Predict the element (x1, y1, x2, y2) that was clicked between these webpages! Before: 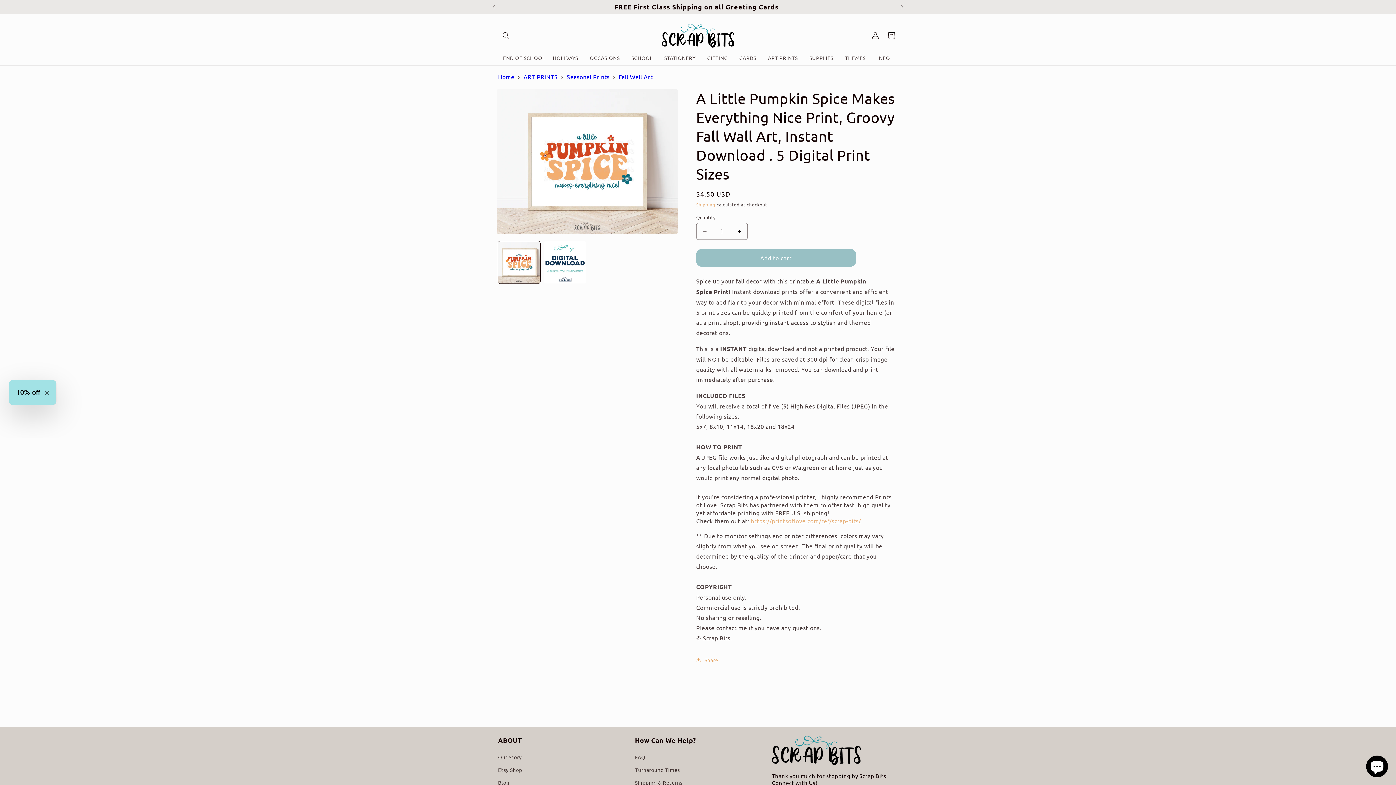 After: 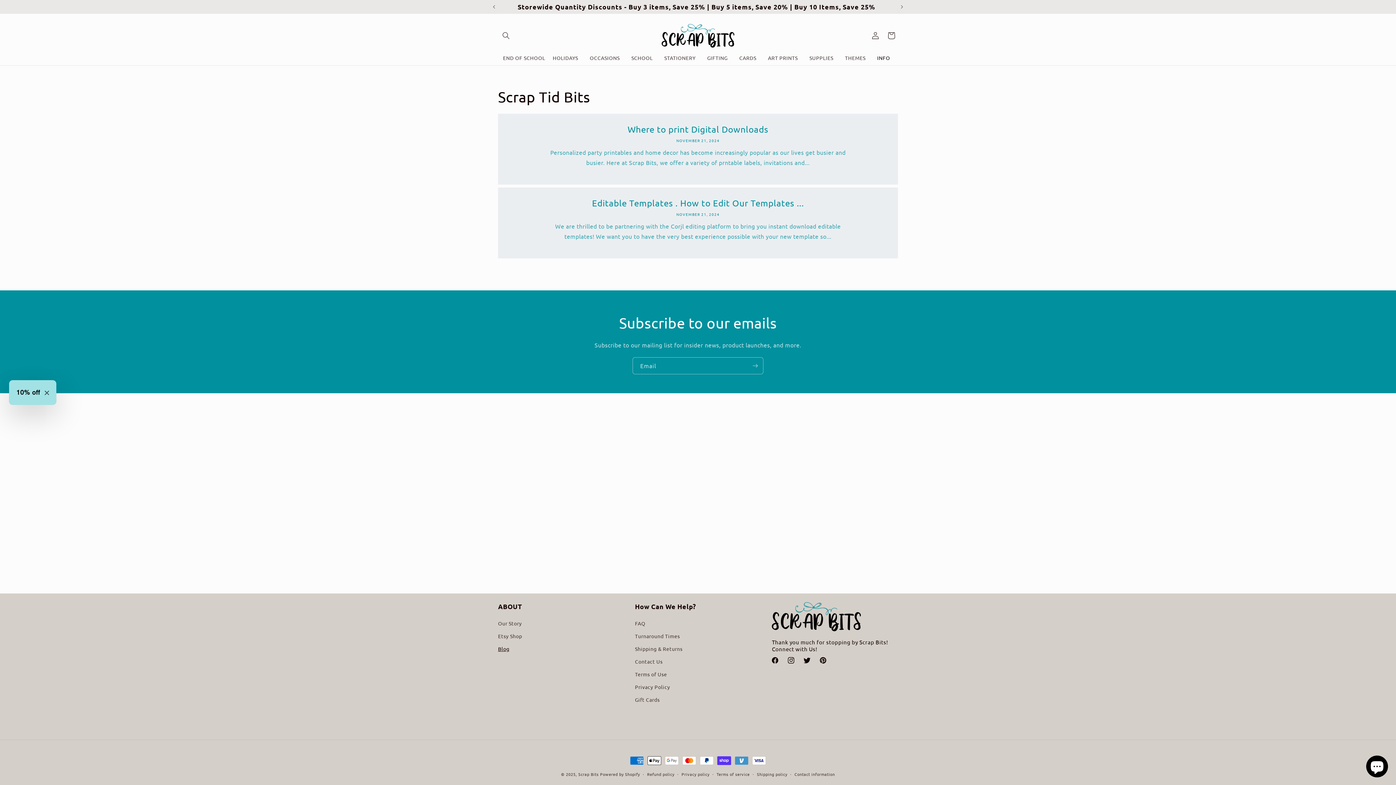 Action: bbox: (498, 776, 509, 789) label: Blog